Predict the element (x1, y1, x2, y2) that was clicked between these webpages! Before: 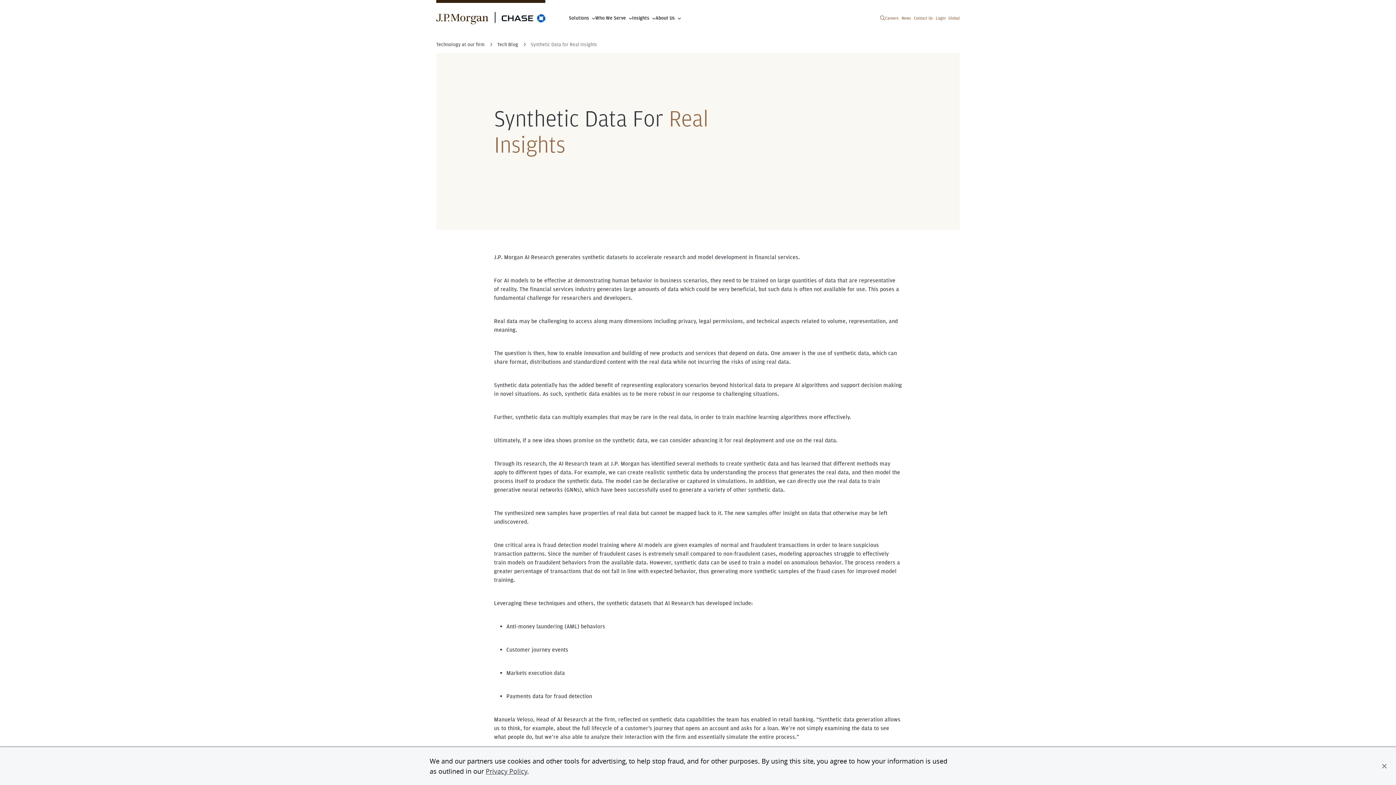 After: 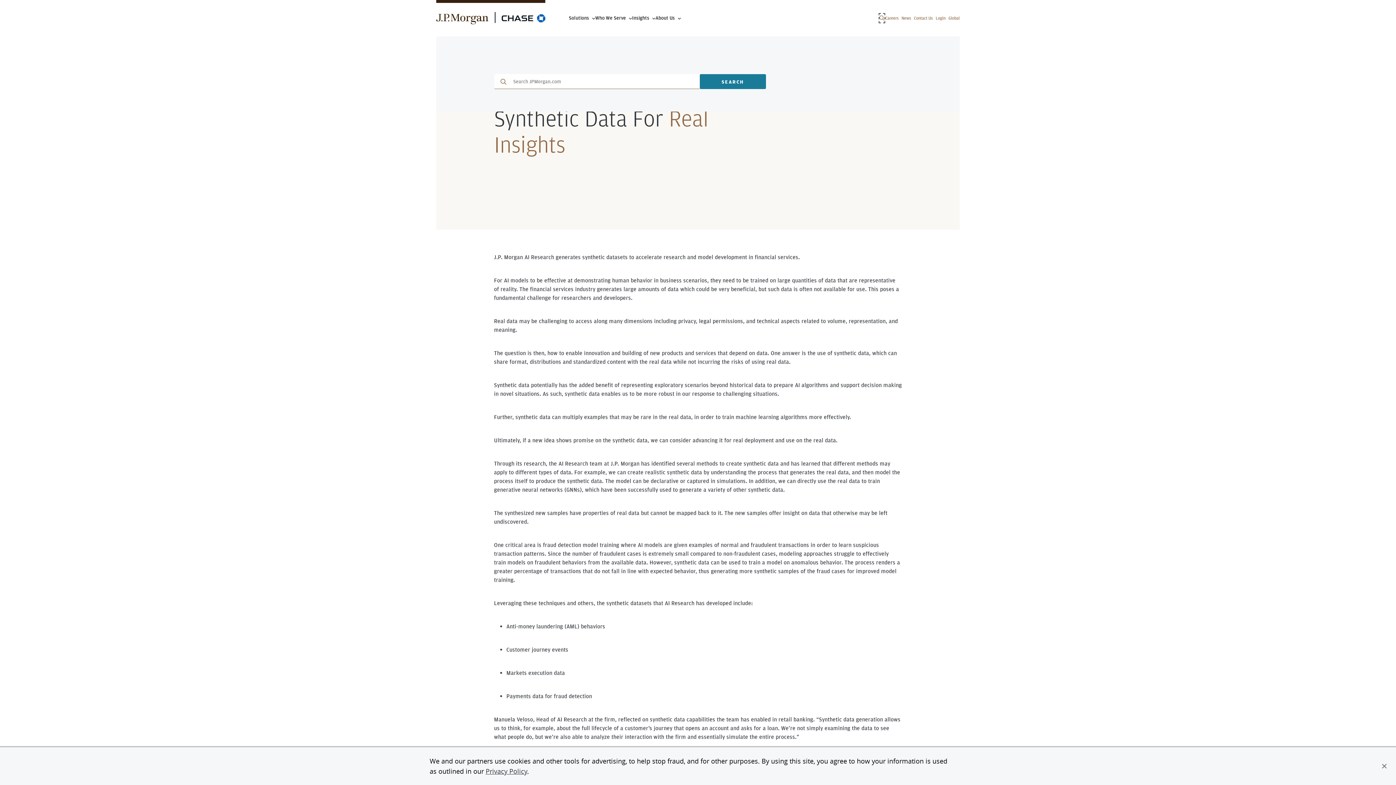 Action: bbox: (880, 13, 885, 22) label: Search